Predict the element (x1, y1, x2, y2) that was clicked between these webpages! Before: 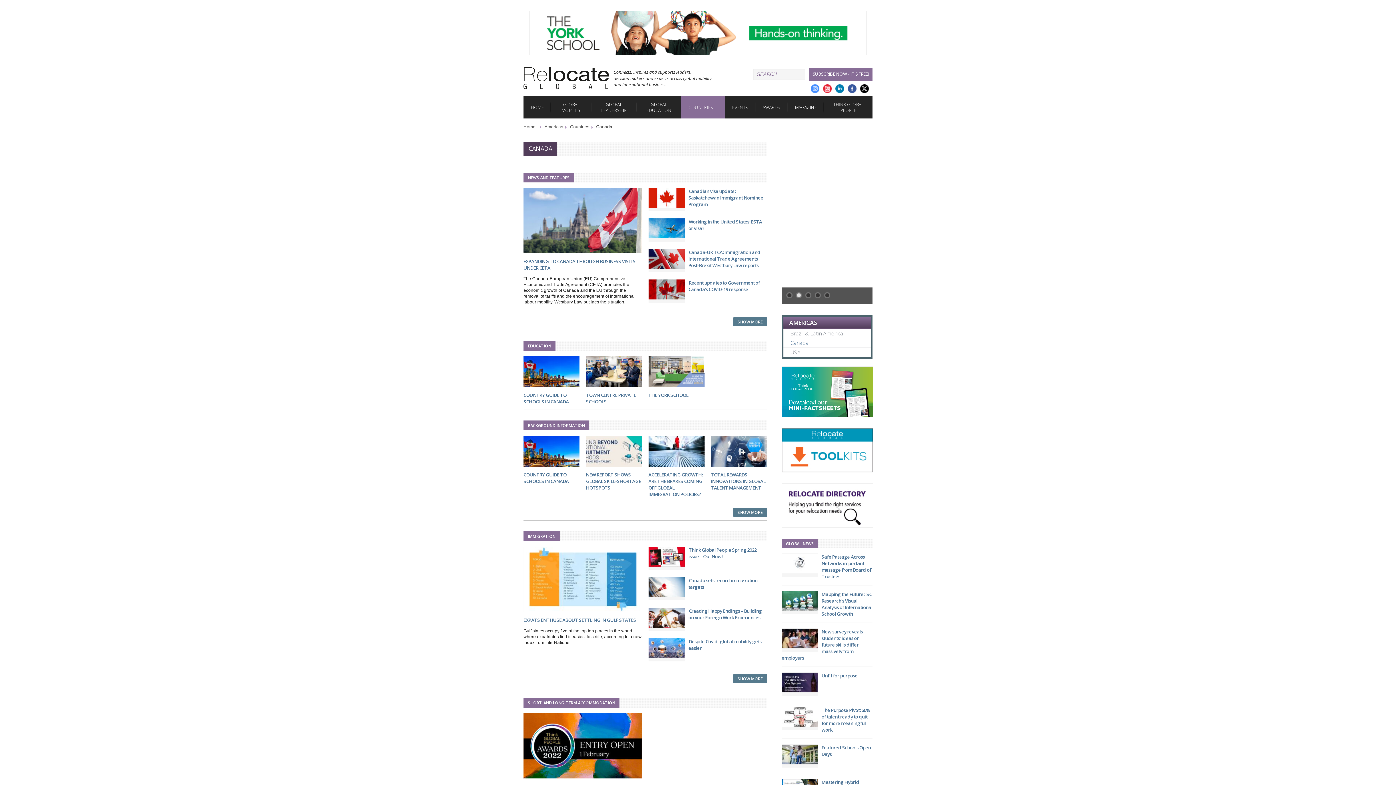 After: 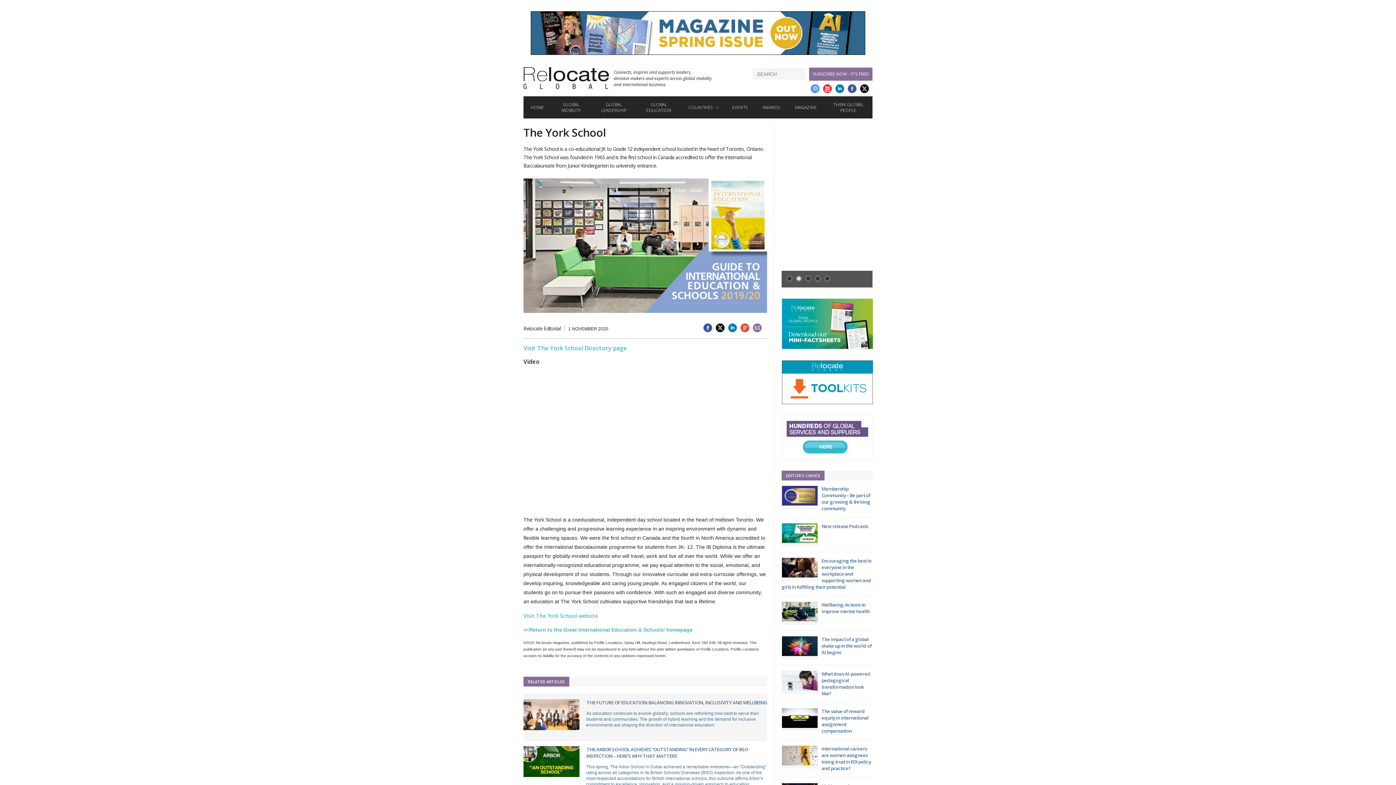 Action: bbox: (648, 392, 688, 398) label: THE YORK SCHOOL